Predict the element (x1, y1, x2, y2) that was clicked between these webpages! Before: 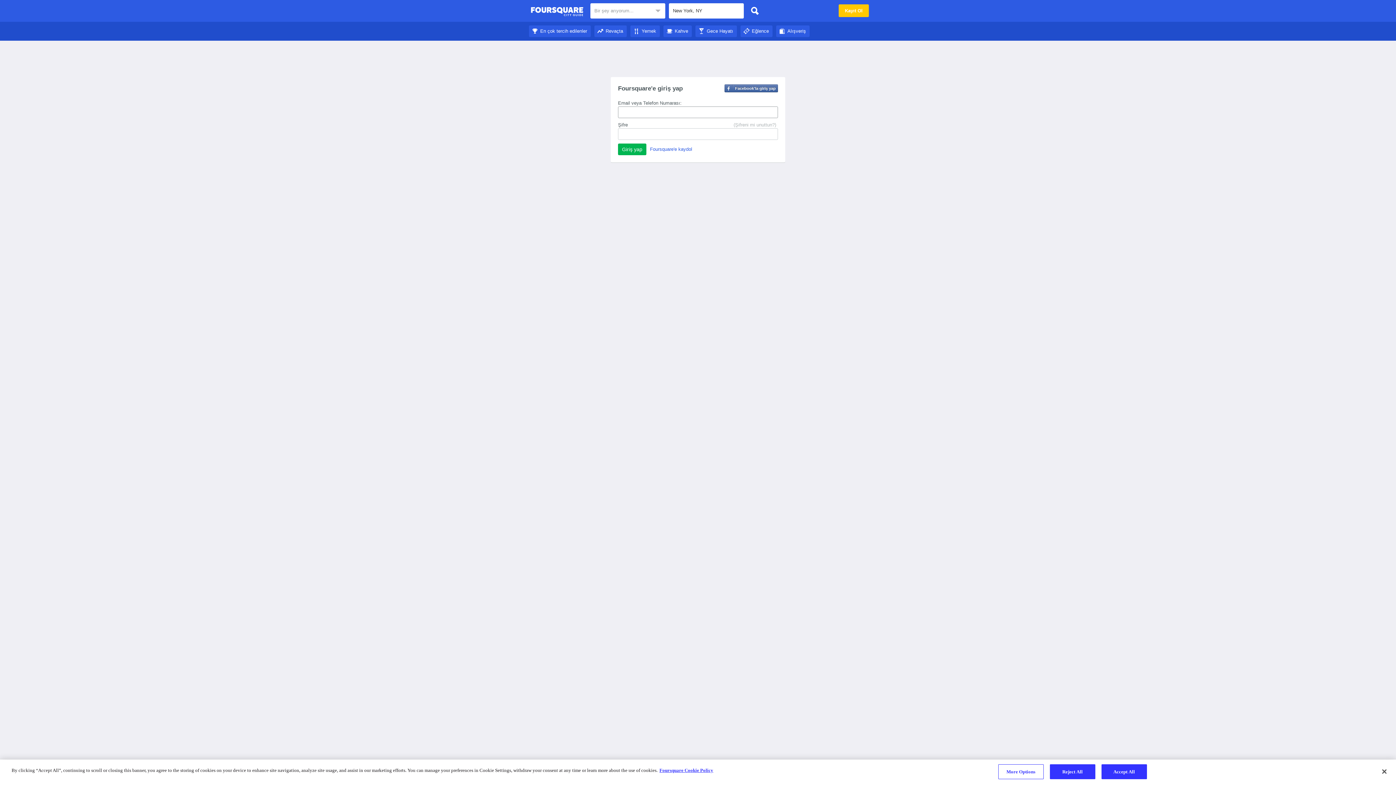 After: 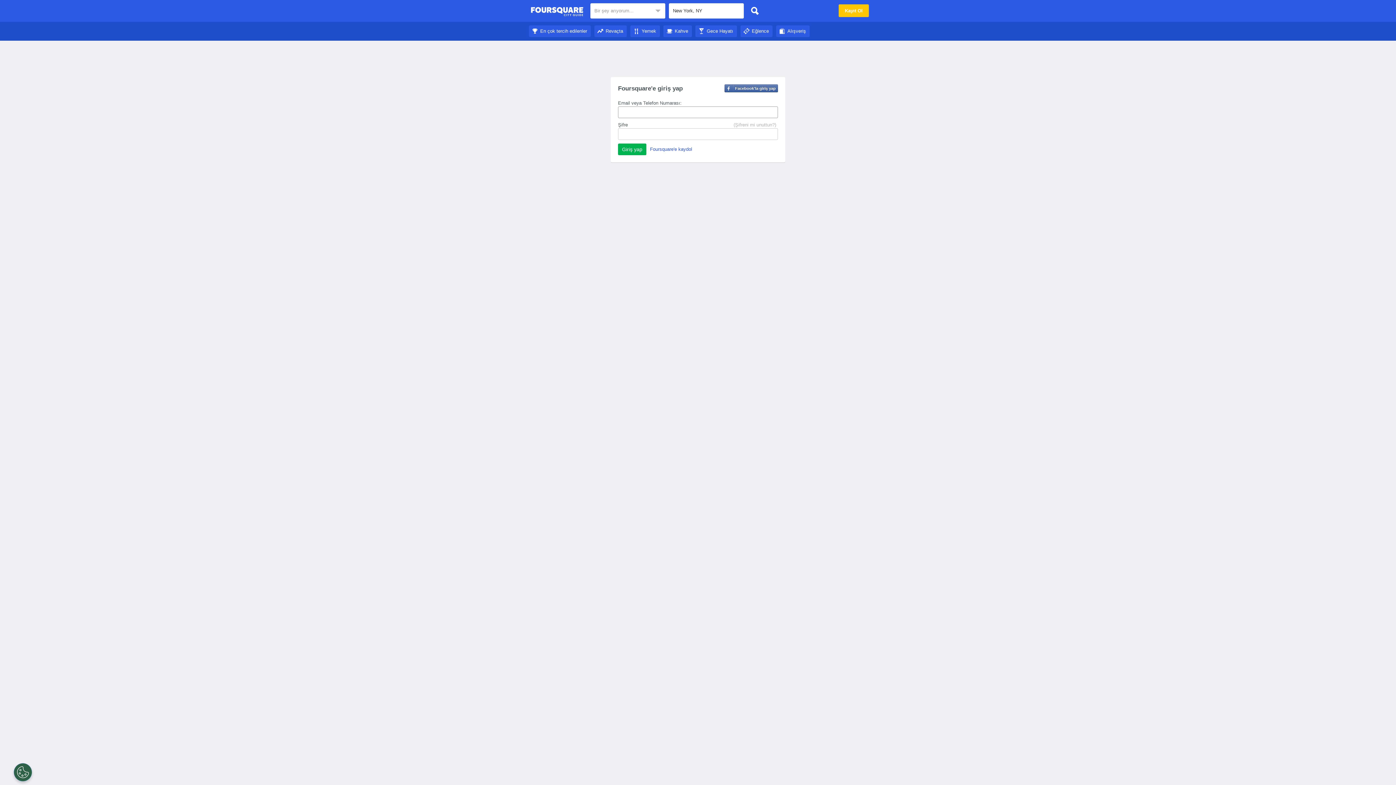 Action: bbox: (740, 28, 772, 33) label: Eğlence